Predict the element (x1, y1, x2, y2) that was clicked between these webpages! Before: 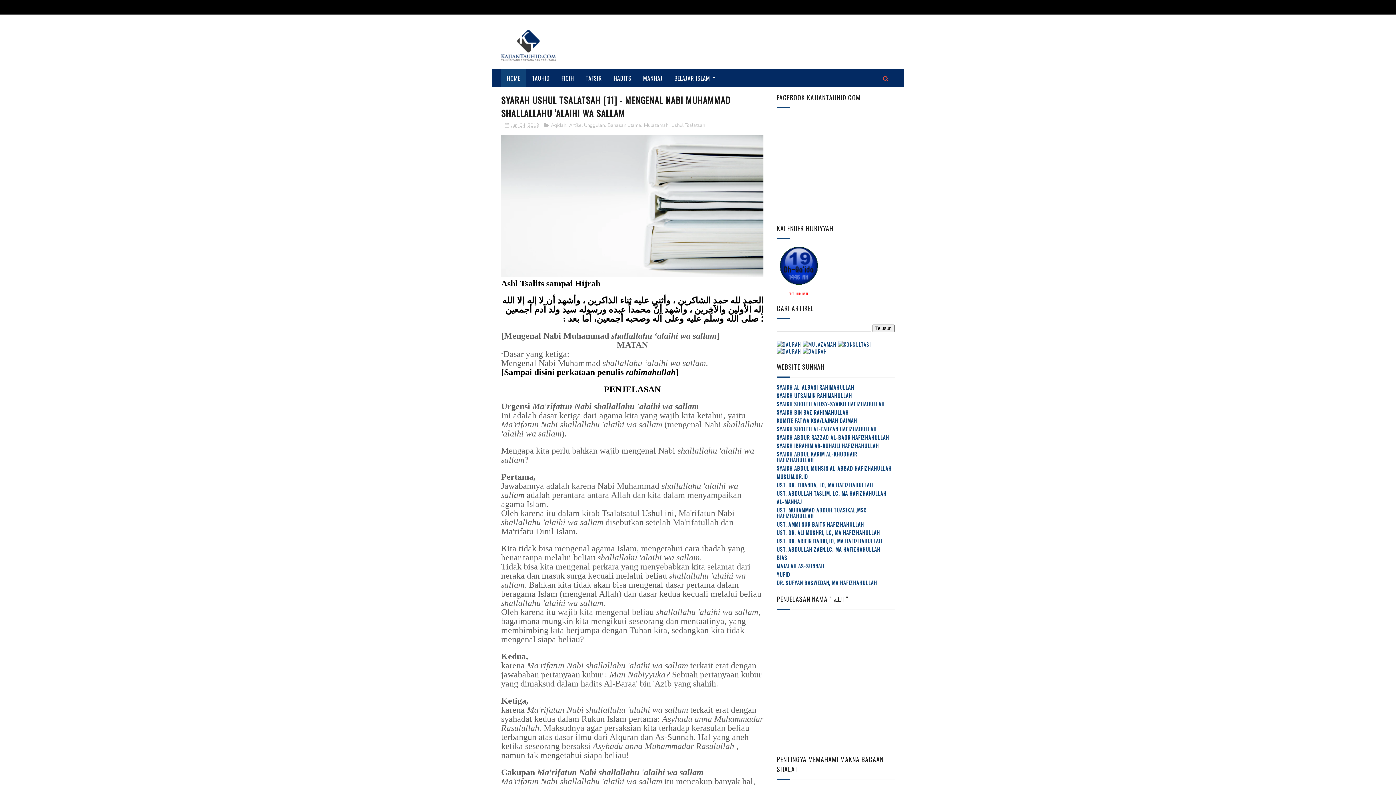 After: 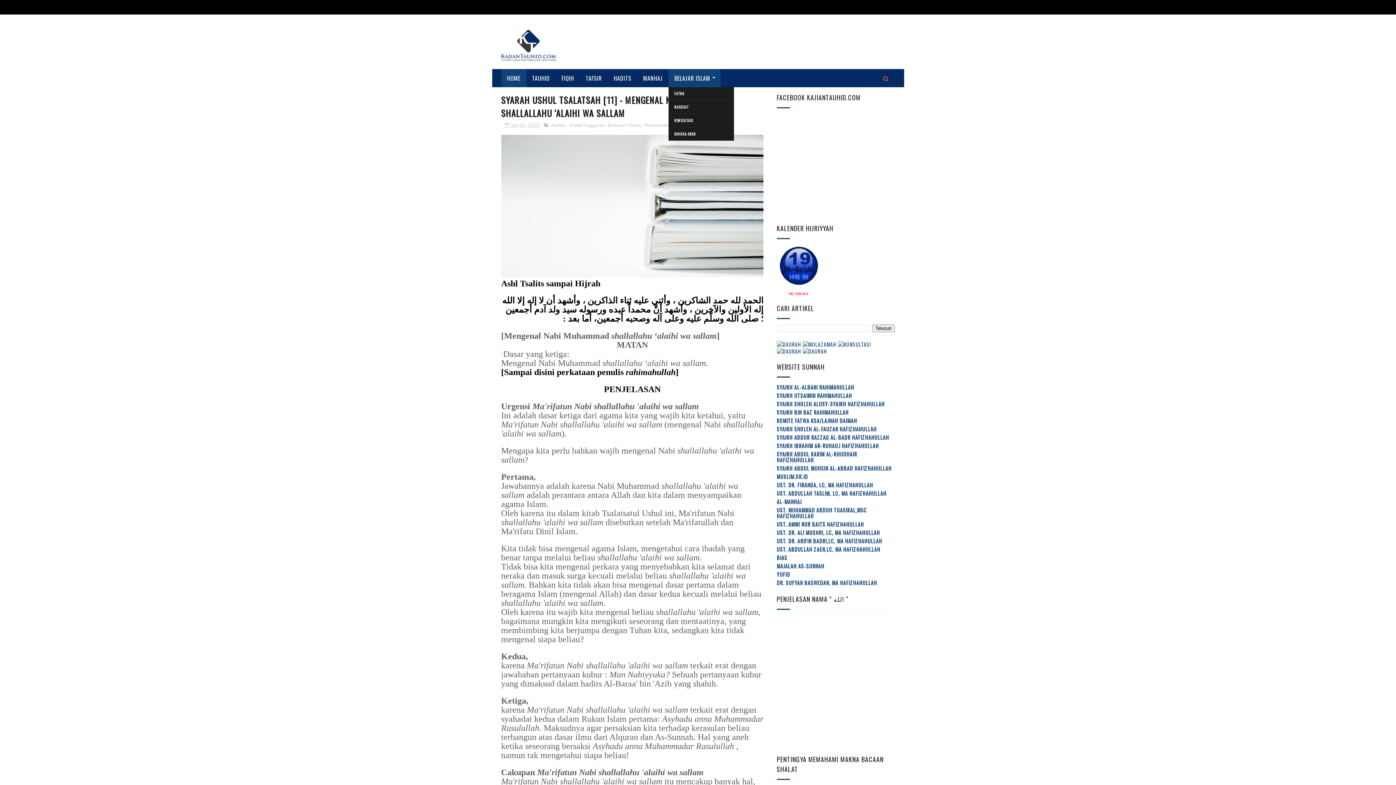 Action: bbox: (668, 69, 720, 87) label: BELAJAR ISLAM